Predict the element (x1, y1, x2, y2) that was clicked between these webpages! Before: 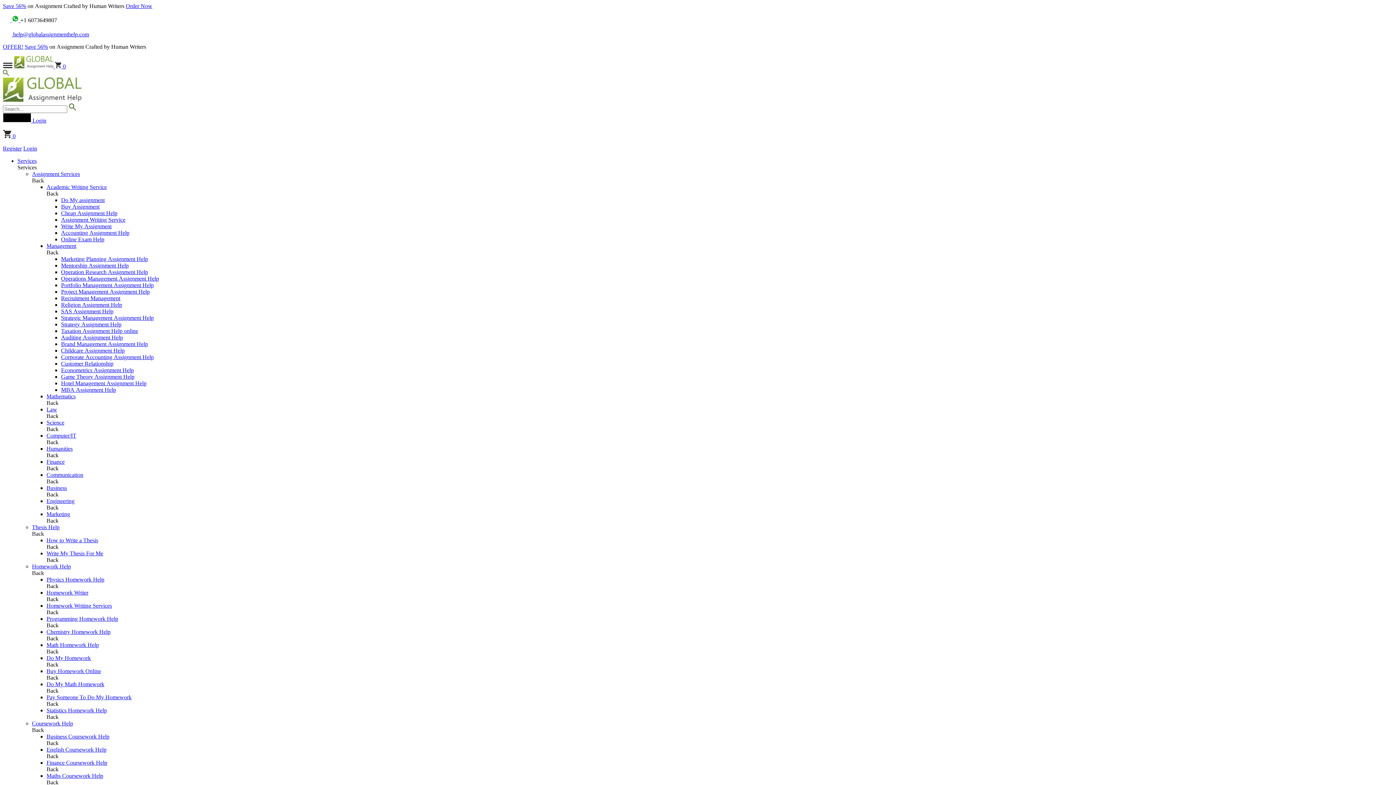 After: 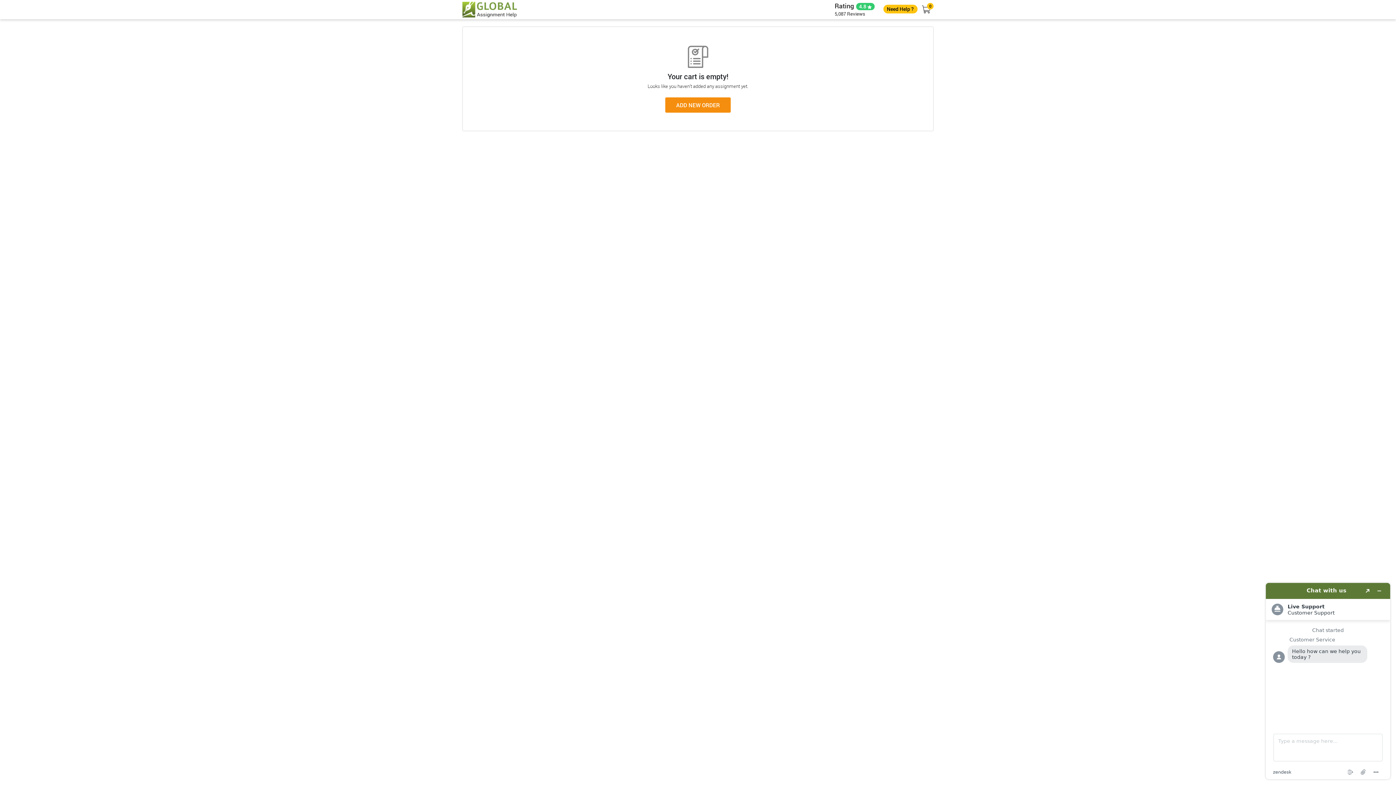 Action: bbox: (2, 132, 15, 139) label: cart